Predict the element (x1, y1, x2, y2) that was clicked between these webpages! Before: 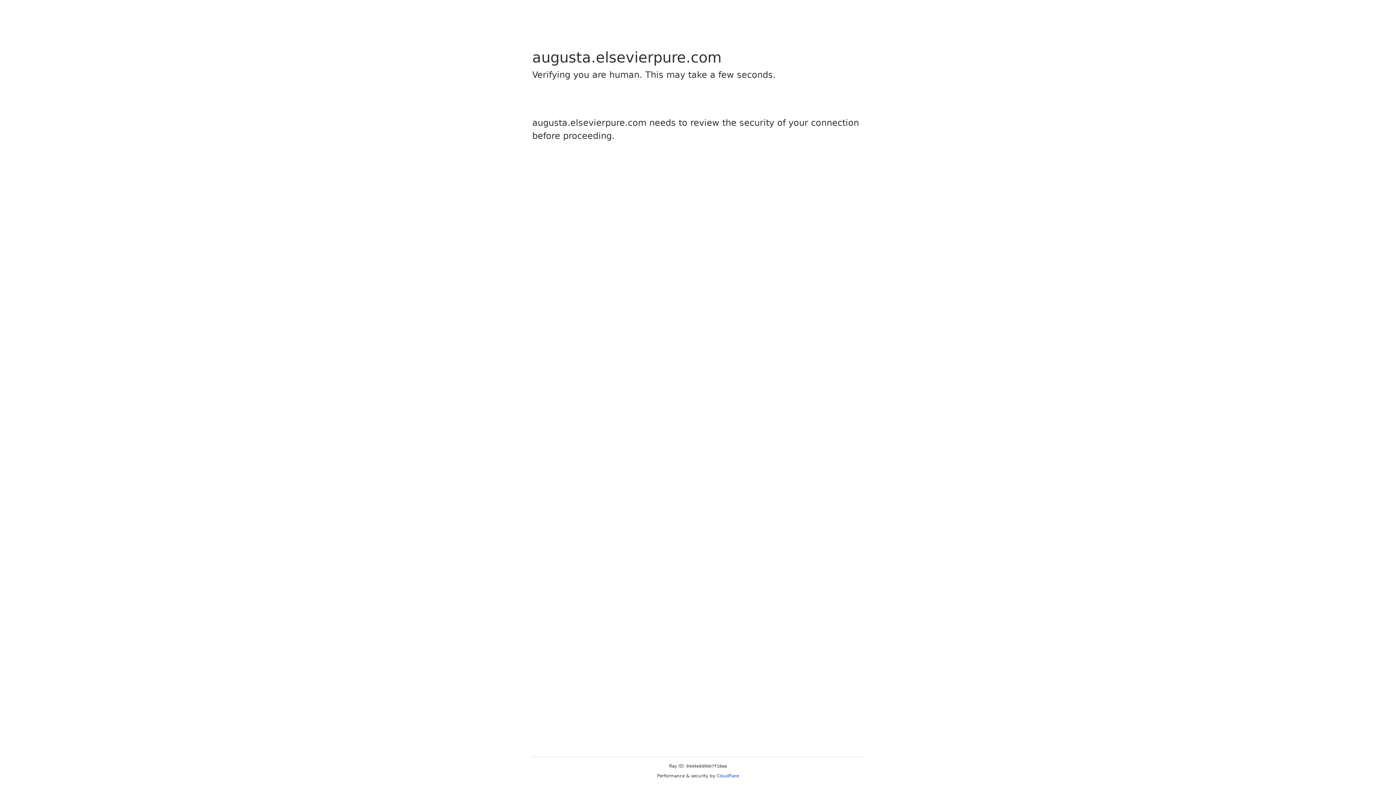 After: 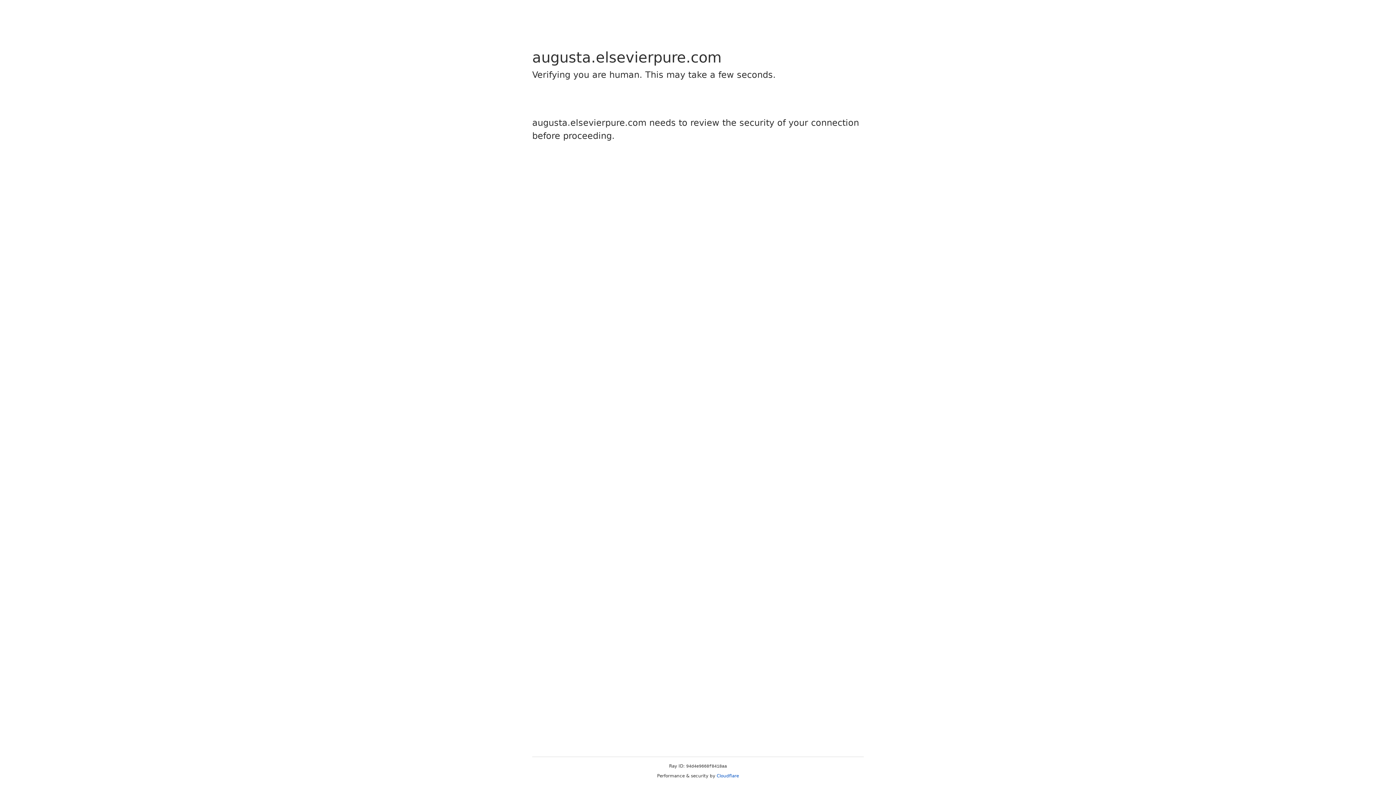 Action: bbox: (716, 773, 739, 778) label: Cloudflare